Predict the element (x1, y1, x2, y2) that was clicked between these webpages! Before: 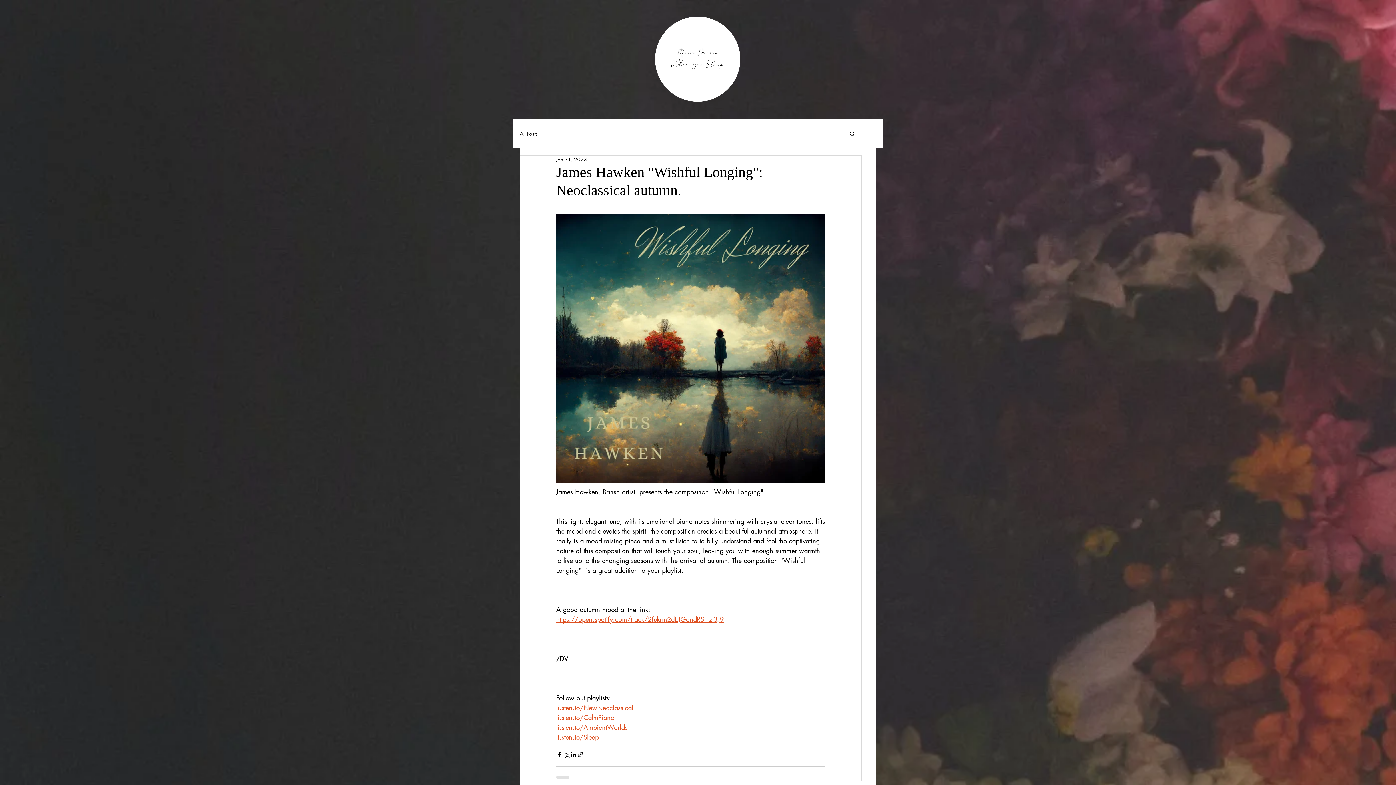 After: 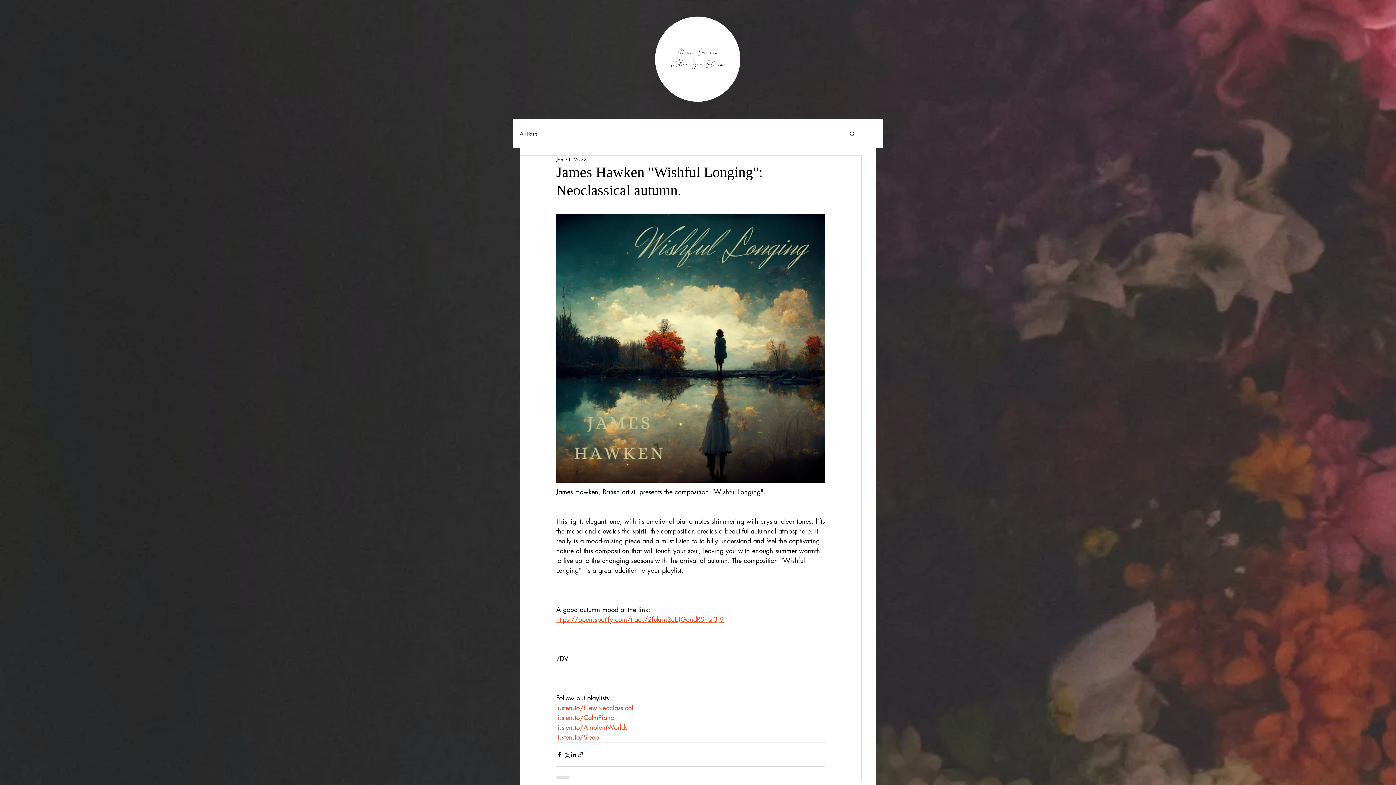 Action: label: li.sten.to/NewNeoclassical bbox: (556, 703, 633, 712)